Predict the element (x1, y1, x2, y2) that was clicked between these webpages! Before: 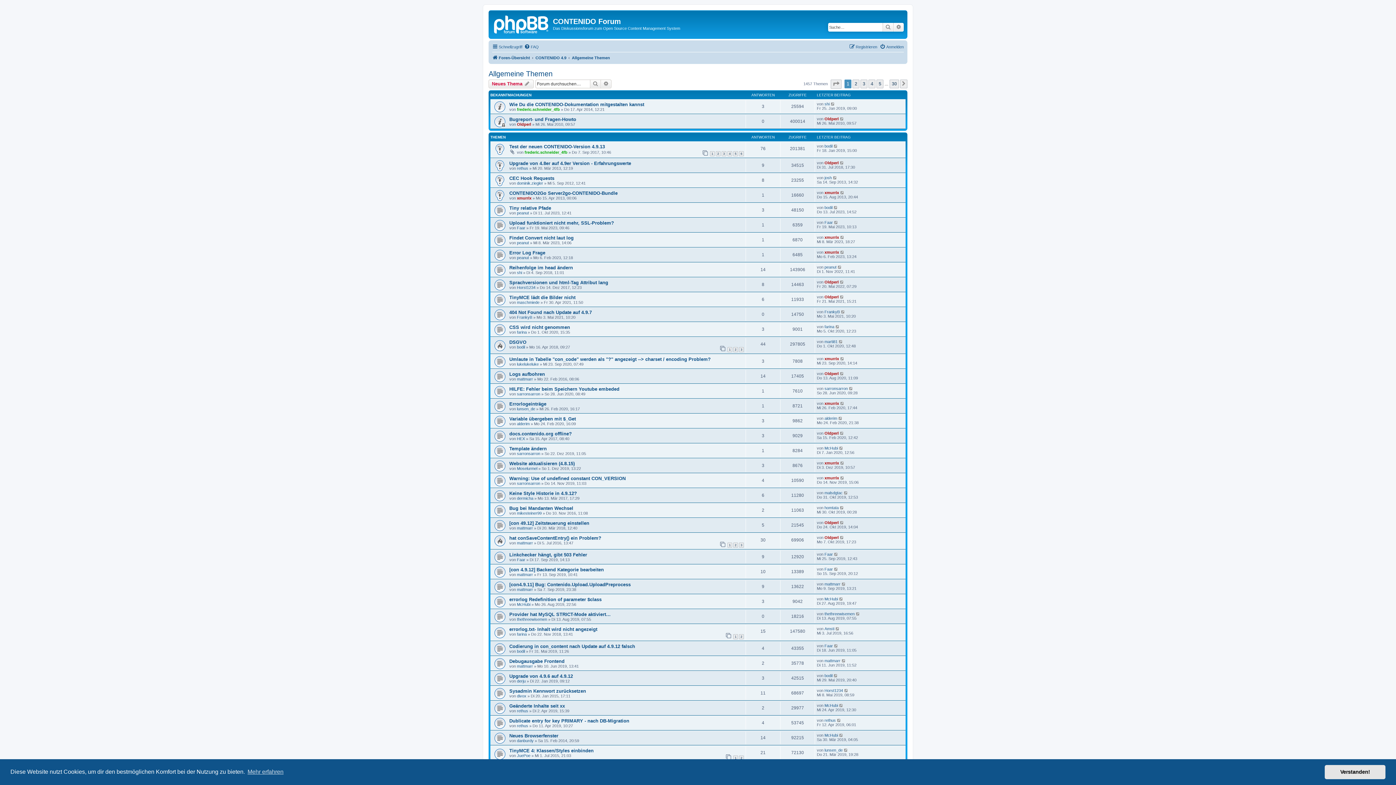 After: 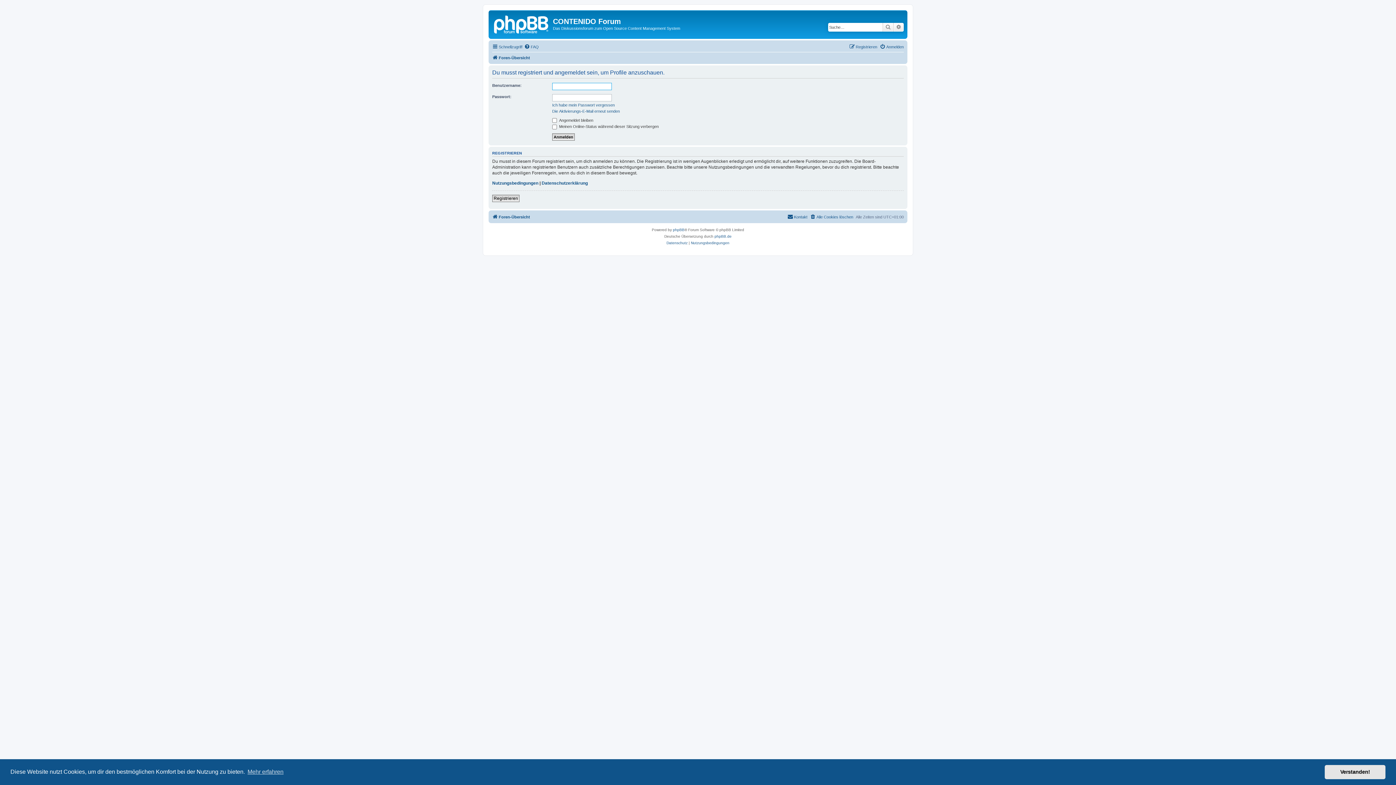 Action: bbox: (517, 436, 525, 441) label: HEX